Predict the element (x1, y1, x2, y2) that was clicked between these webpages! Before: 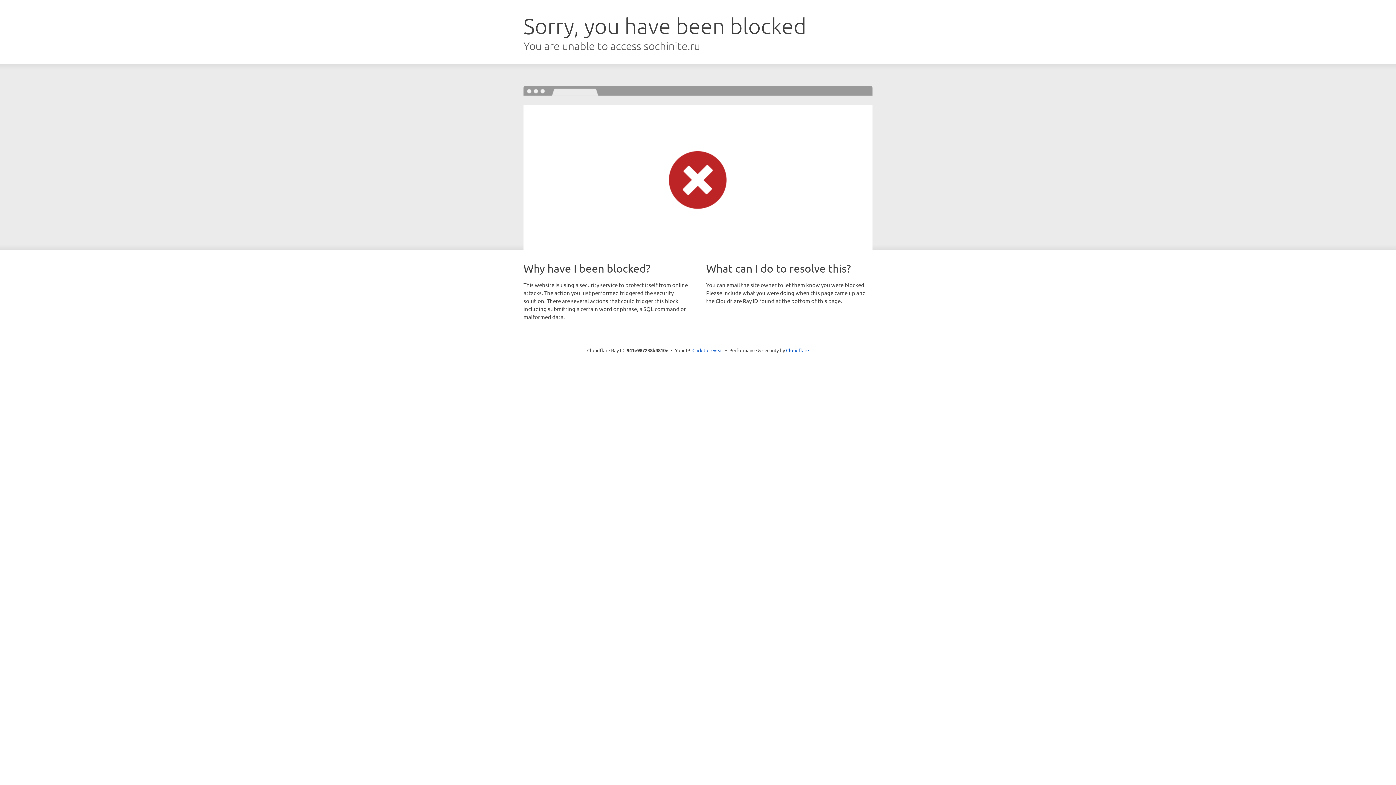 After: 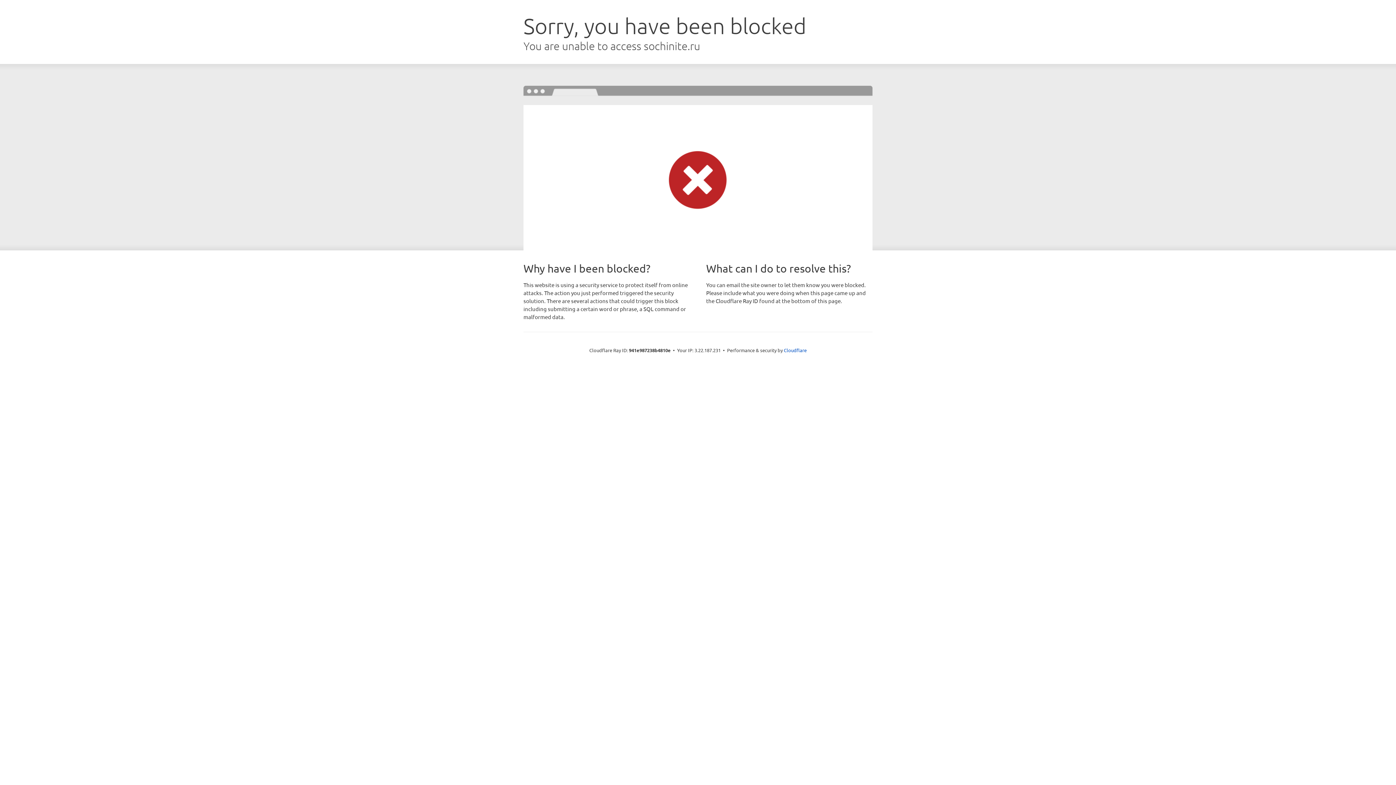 Action: label: Click to reveal bbox: (692, 346, 723, 353)